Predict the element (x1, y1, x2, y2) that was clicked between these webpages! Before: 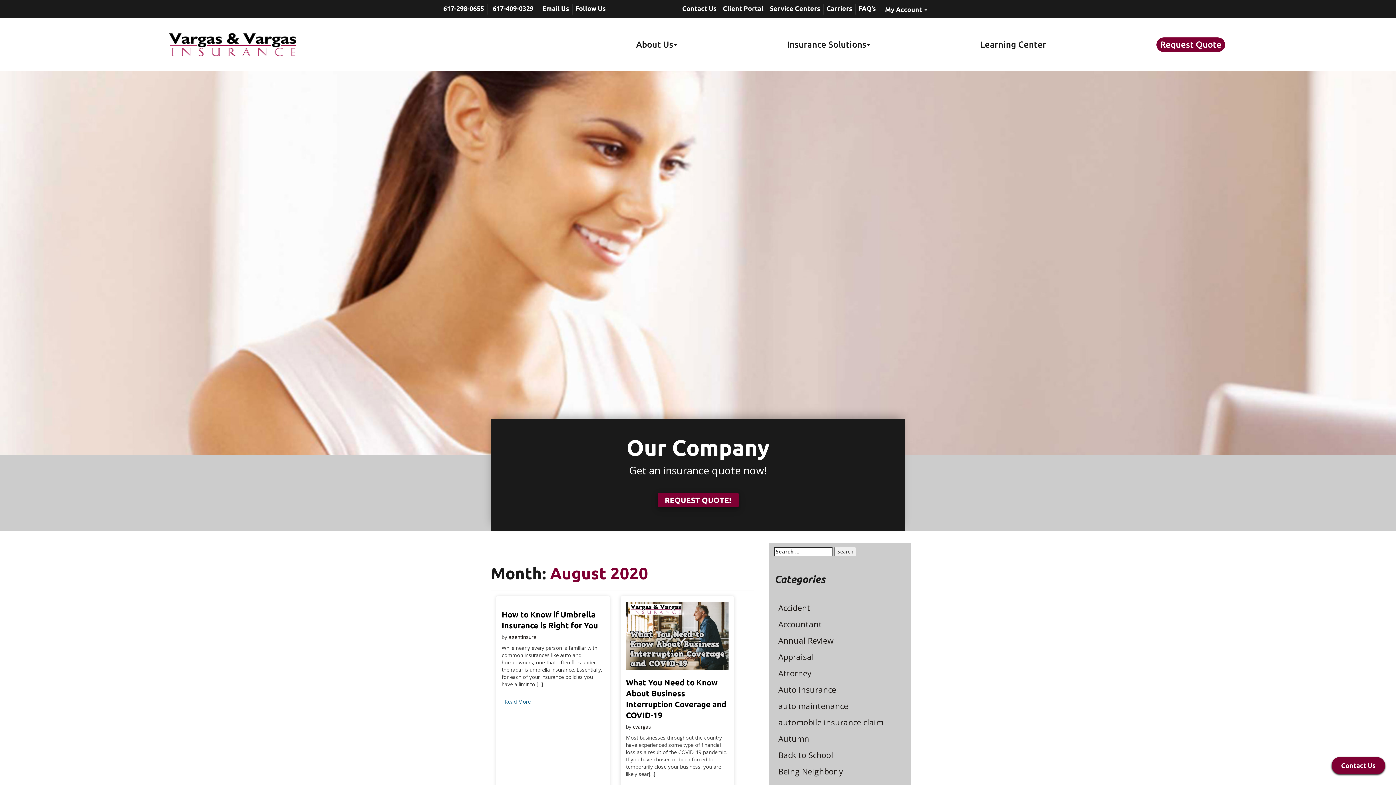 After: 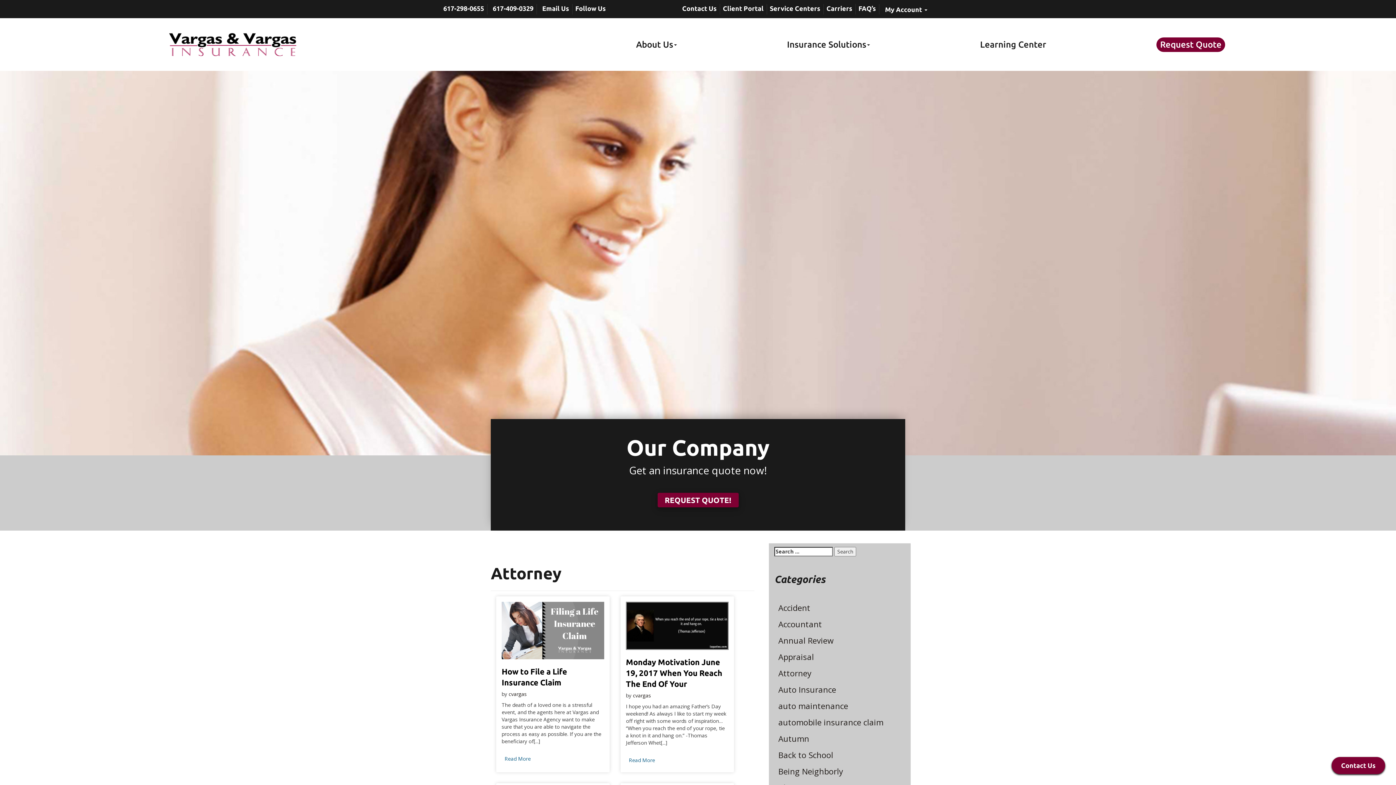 Action: label: Attorney bbox: (778, 667, 901, 679)